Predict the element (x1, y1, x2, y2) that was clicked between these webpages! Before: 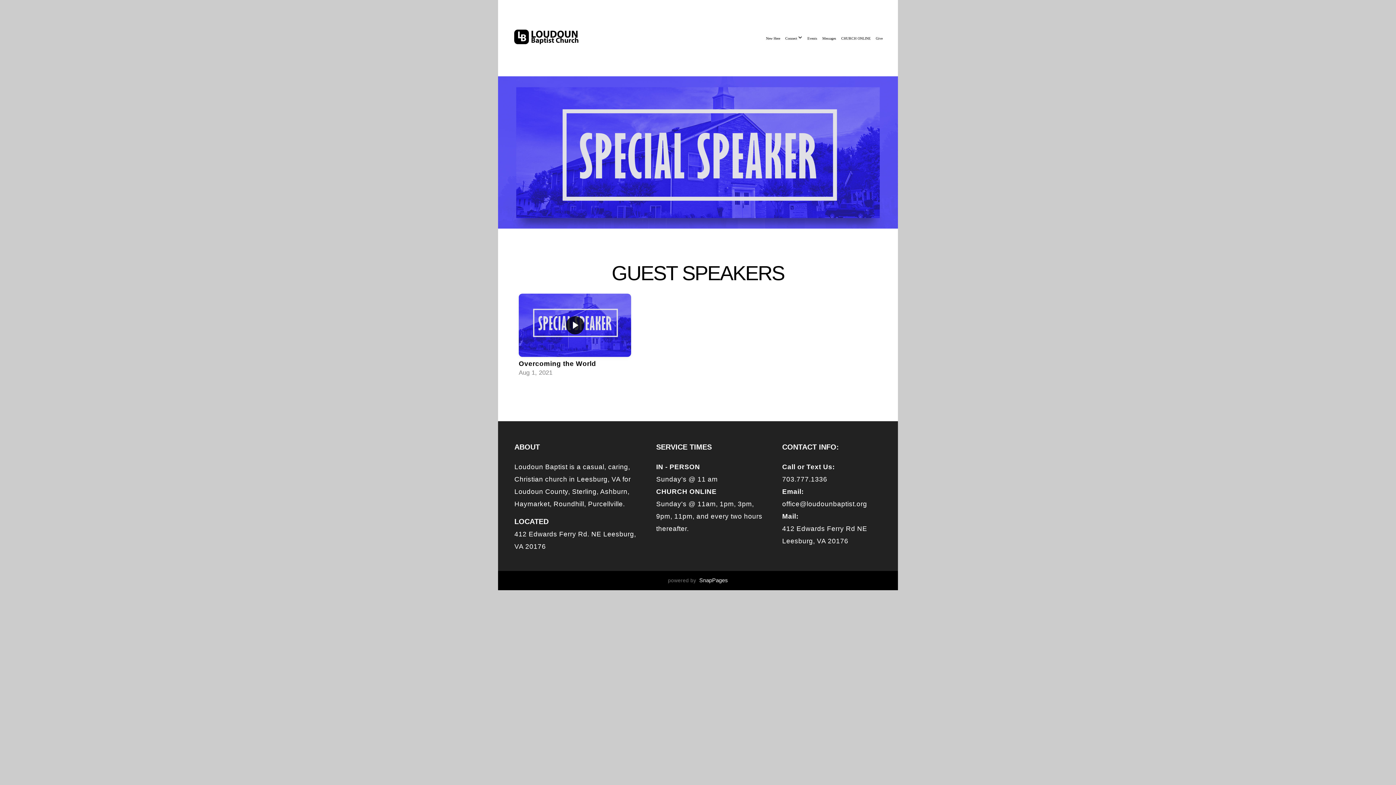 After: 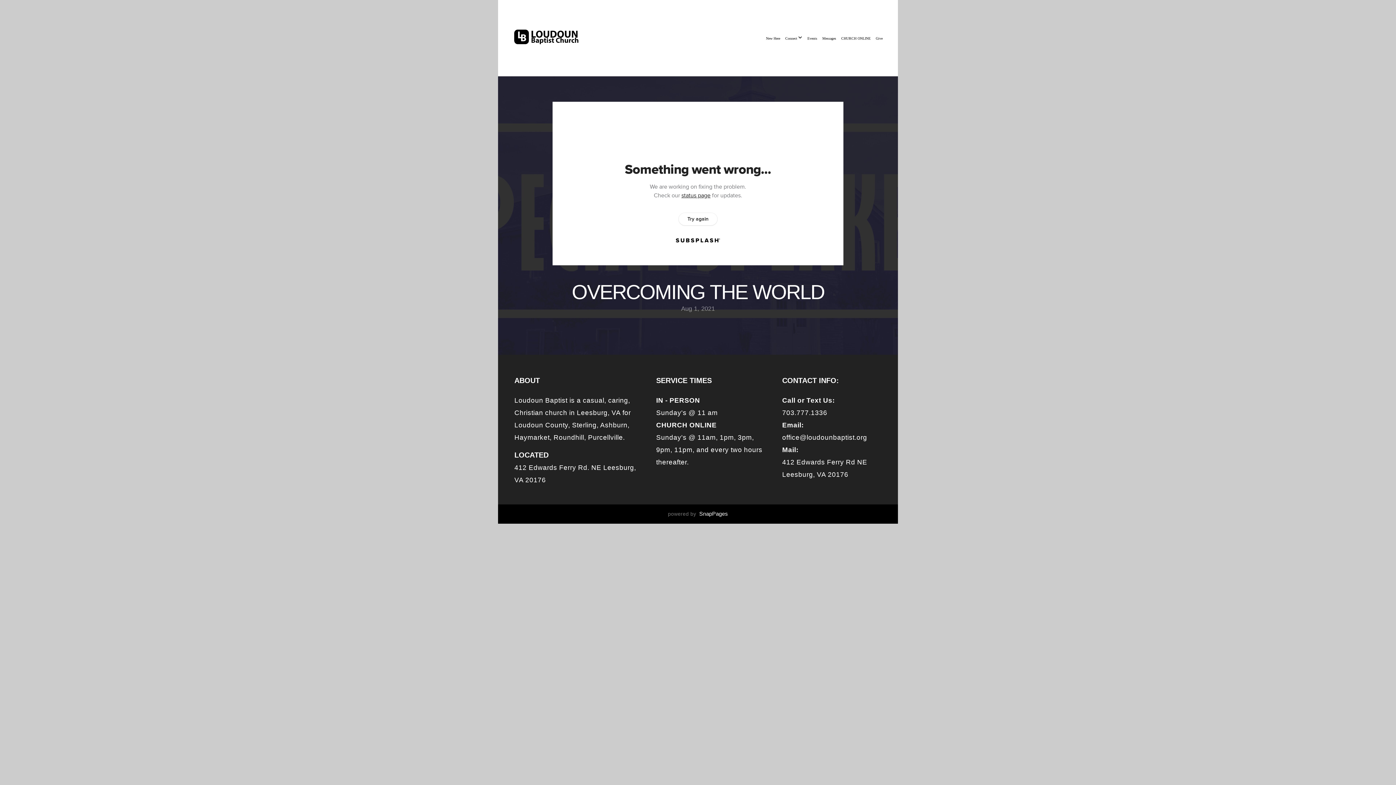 Action: bbox: (514, 291, 635, 383) label: Overcoming the World
Aug 1, 2021